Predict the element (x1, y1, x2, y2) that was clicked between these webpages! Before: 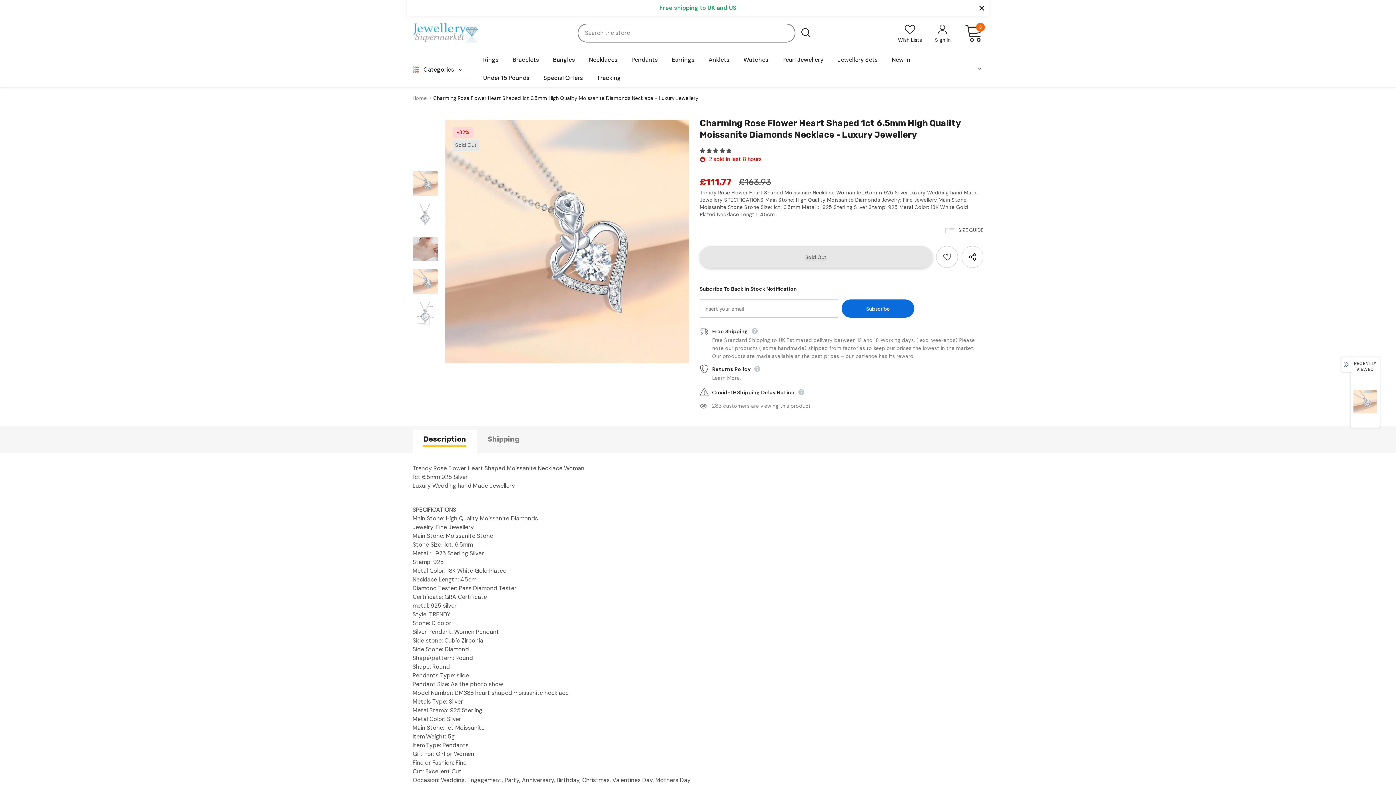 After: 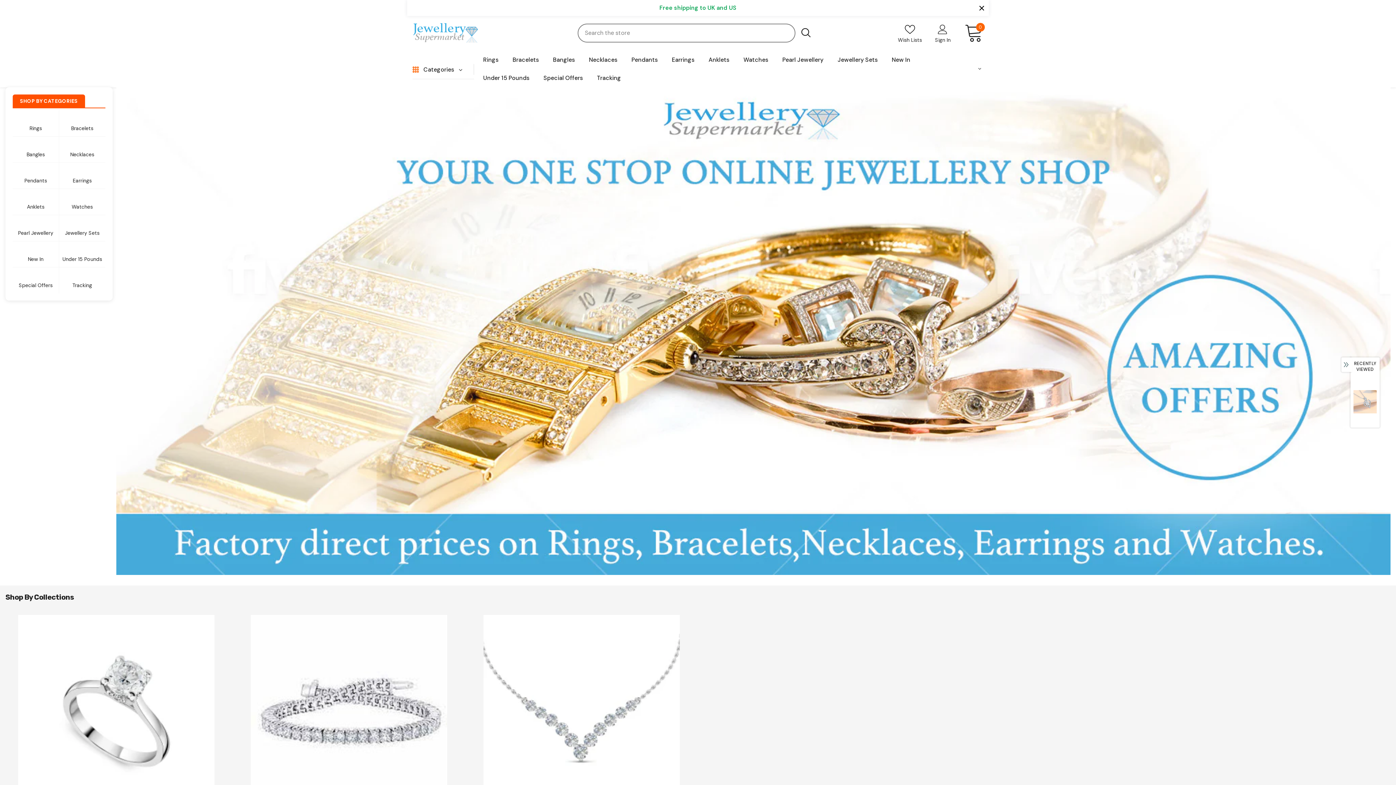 Action: label: Free shipping to UK and US bbox: (421, 4, 974, 12)